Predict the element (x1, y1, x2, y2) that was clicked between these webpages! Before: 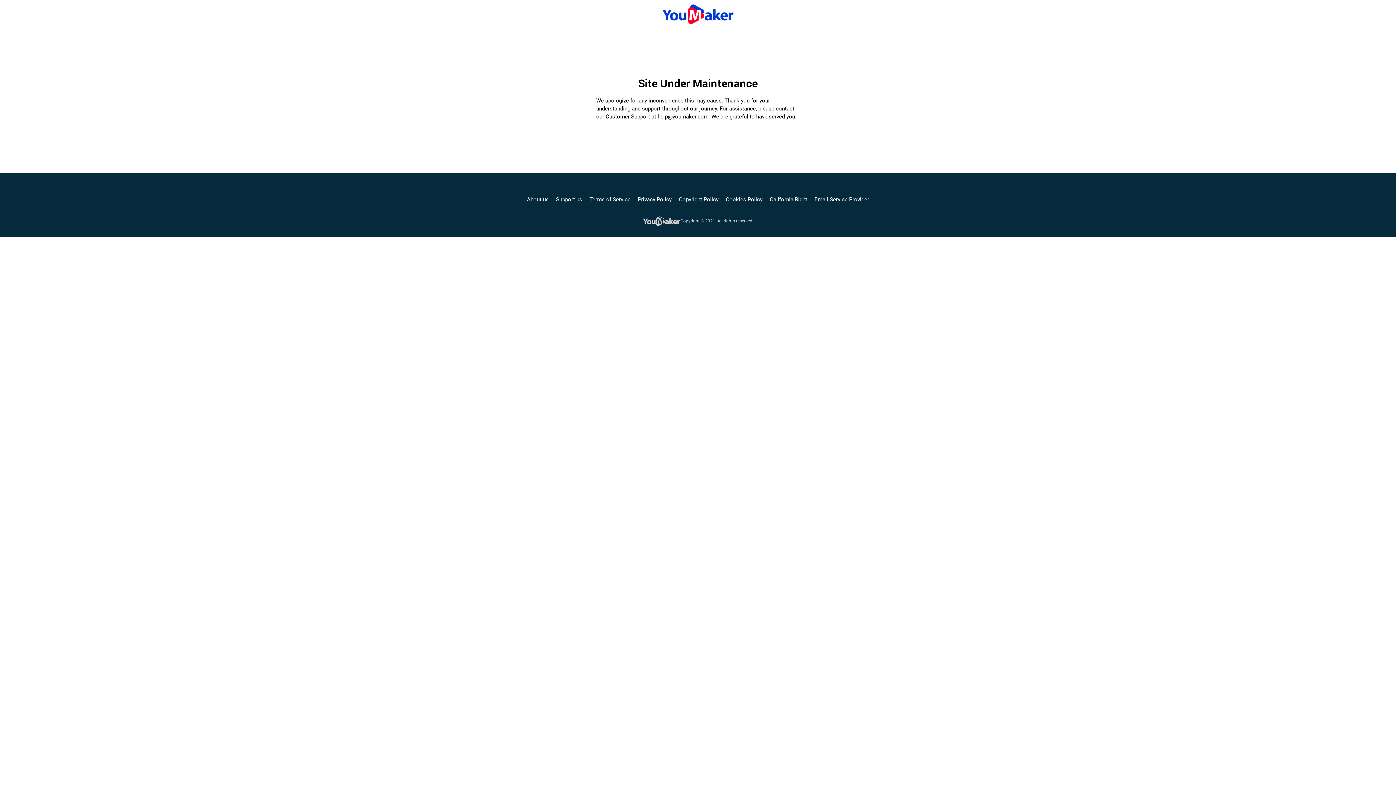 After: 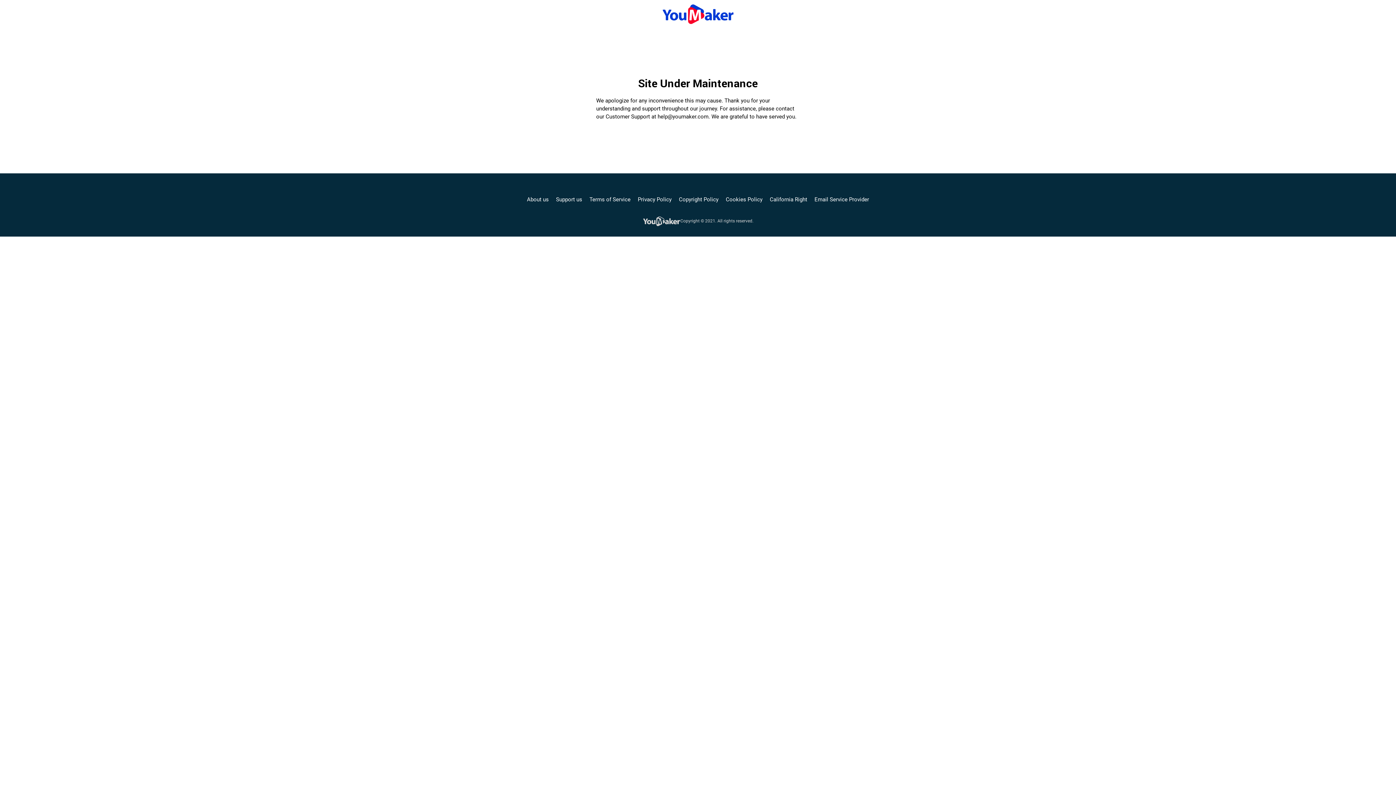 Action: bbox: (556, 195, 582, 203) label: Support us